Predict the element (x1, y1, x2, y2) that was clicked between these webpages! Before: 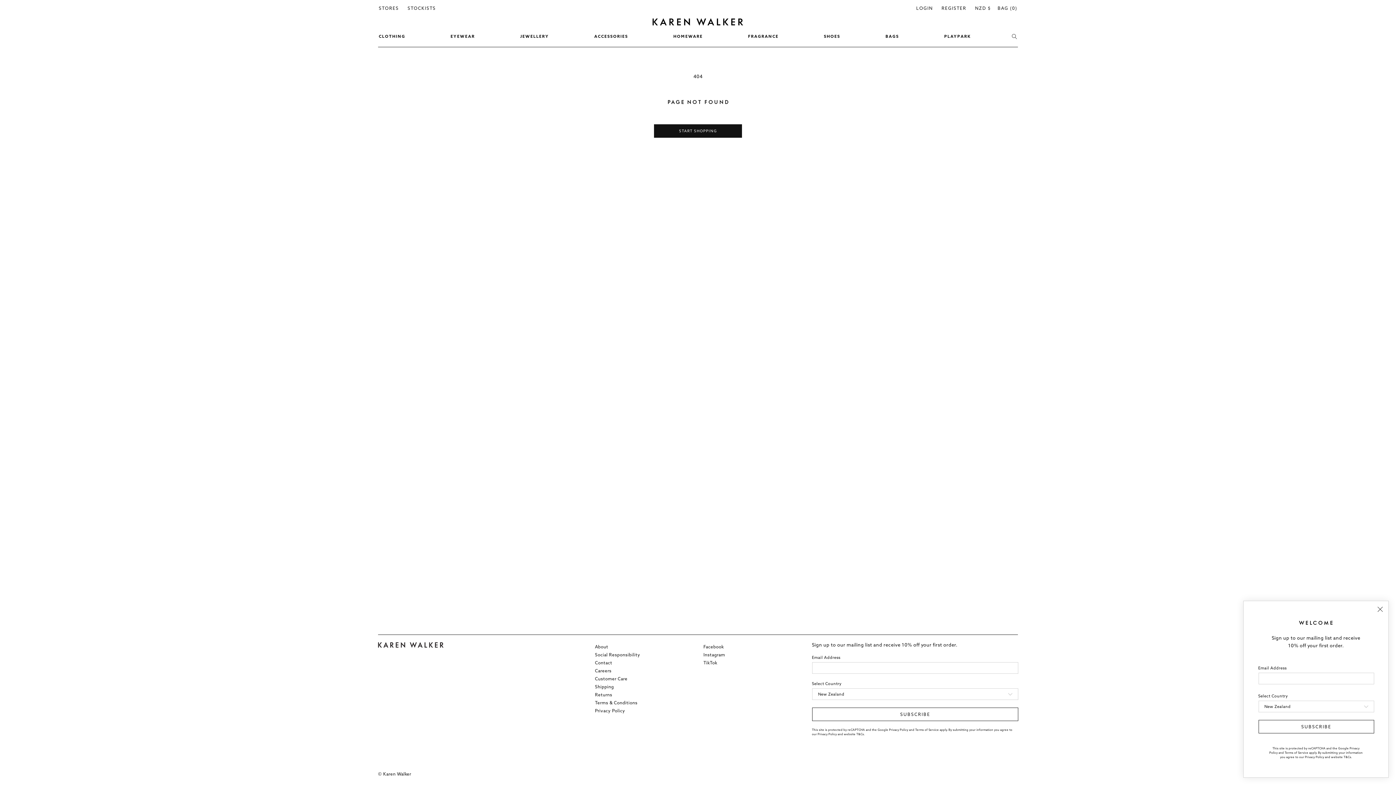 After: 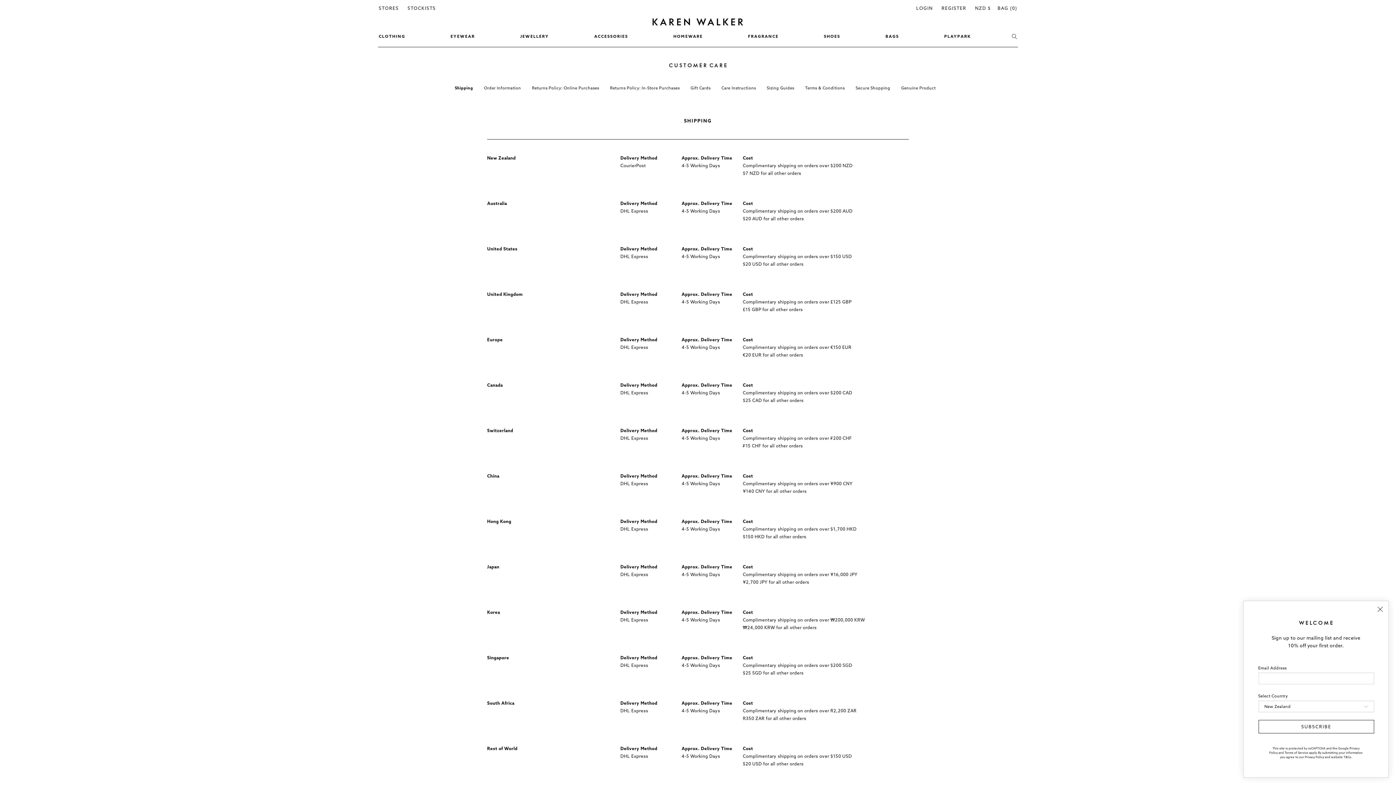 Action: bbox: (595, 677, 627, 681) label: Customer Care